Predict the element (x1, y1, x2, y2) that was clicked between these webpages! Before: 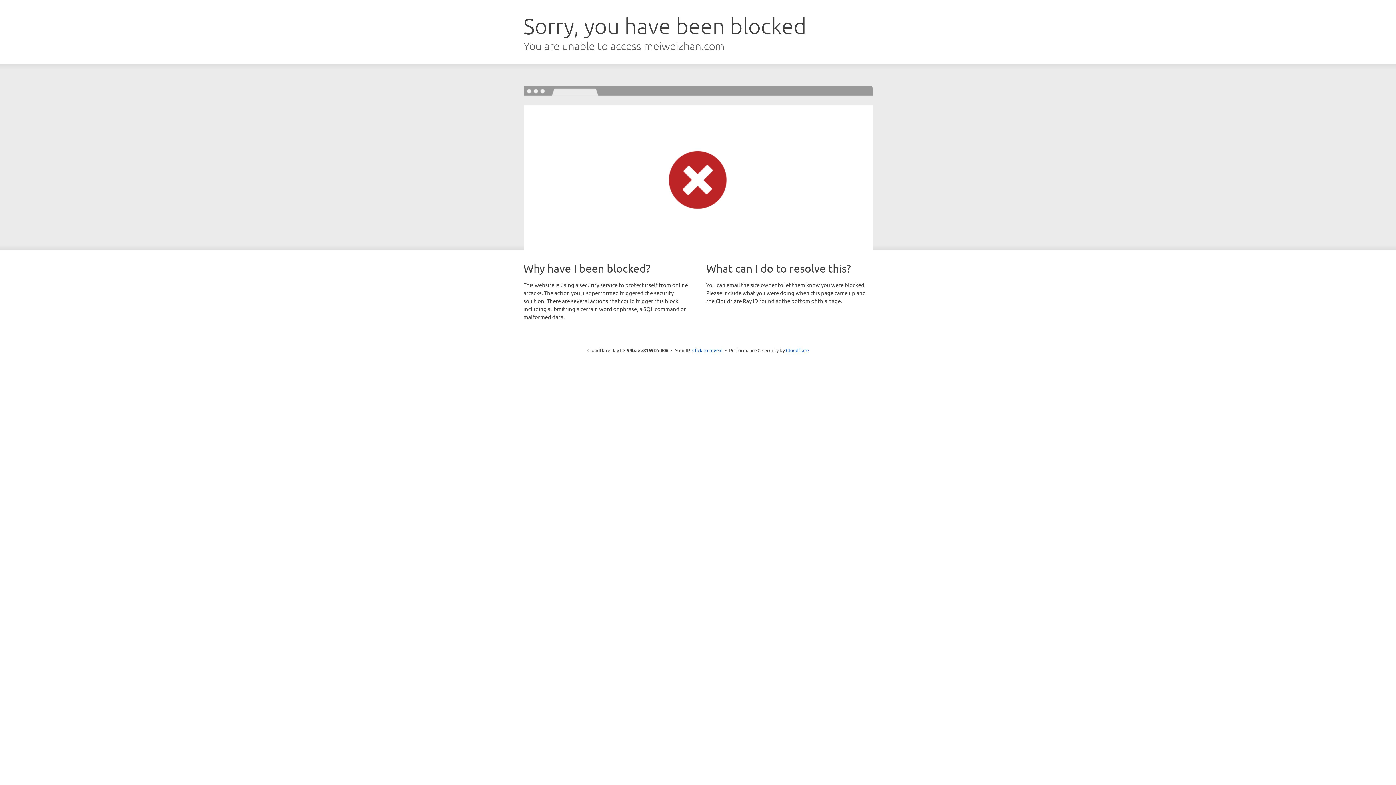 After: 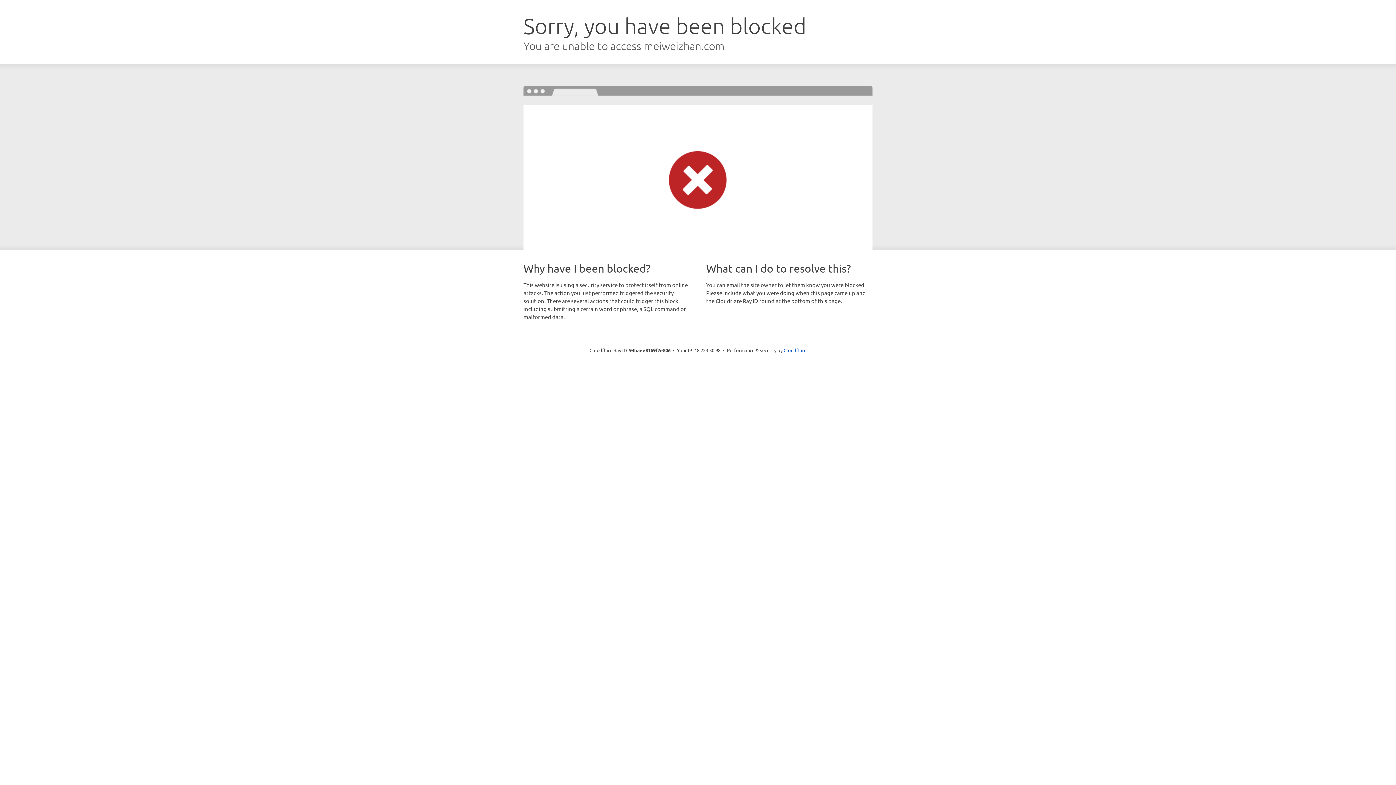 Action: label: Click to reveal bbox: (692, 346, 722, 353)